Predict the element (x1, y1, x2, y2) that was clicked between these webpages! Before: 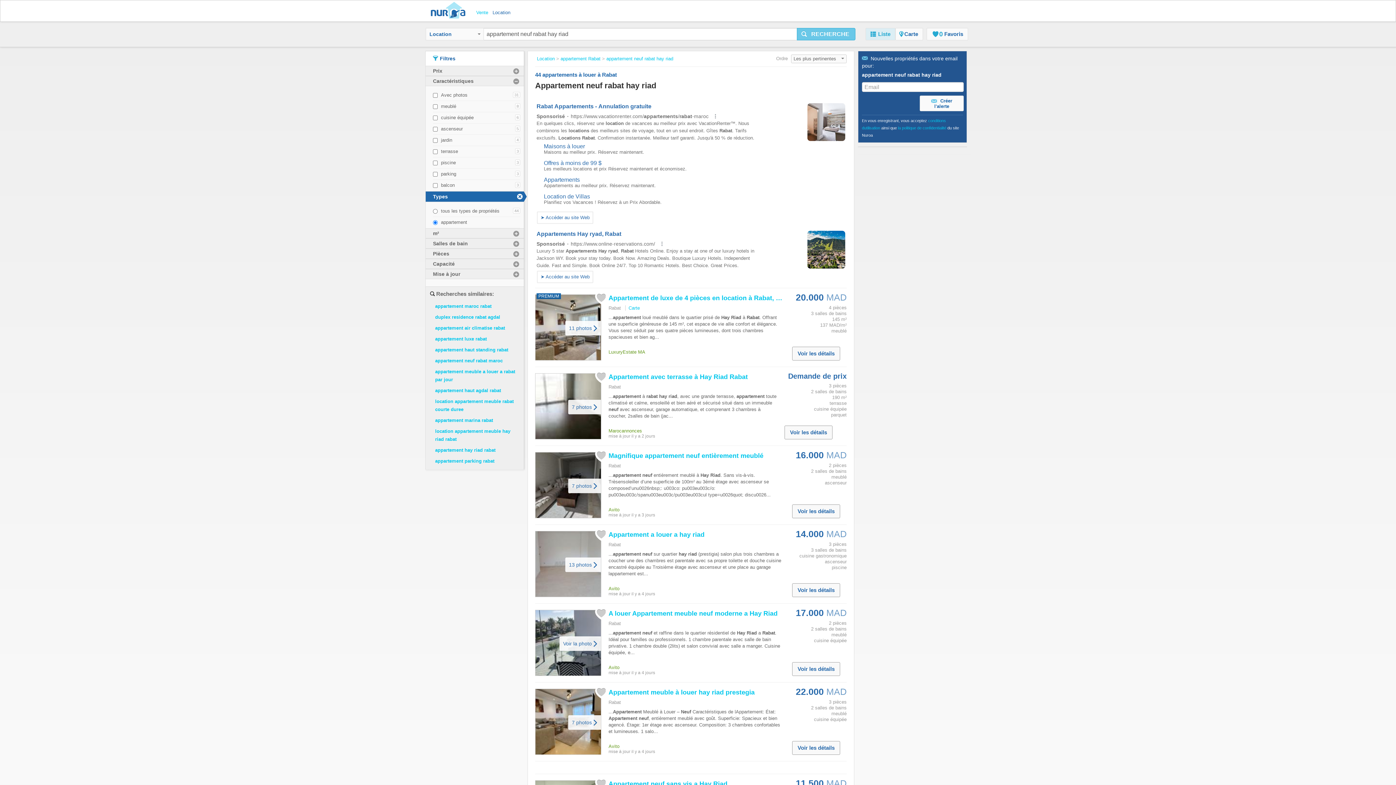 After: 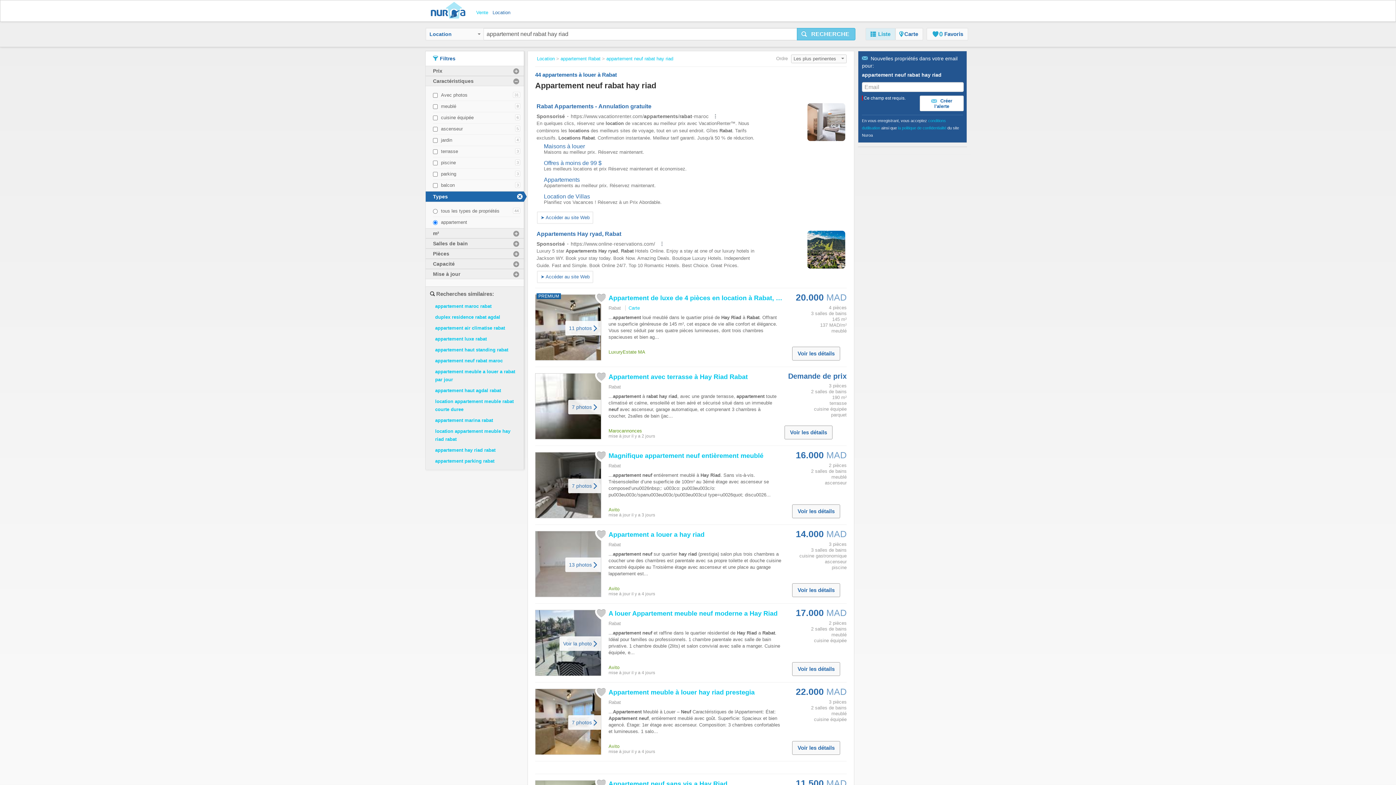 Action: label:  Créer l'alerte bbox: (920, 95, 964, 111)